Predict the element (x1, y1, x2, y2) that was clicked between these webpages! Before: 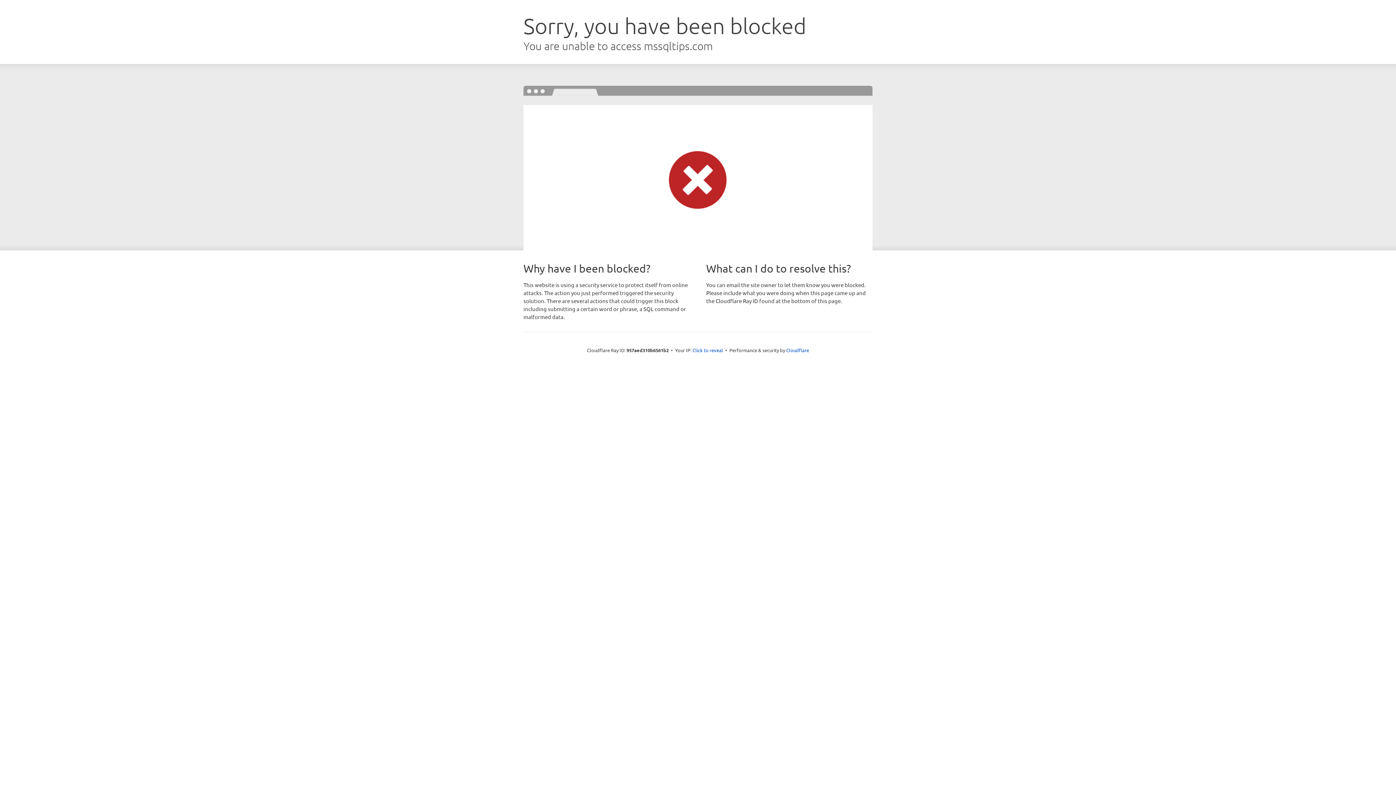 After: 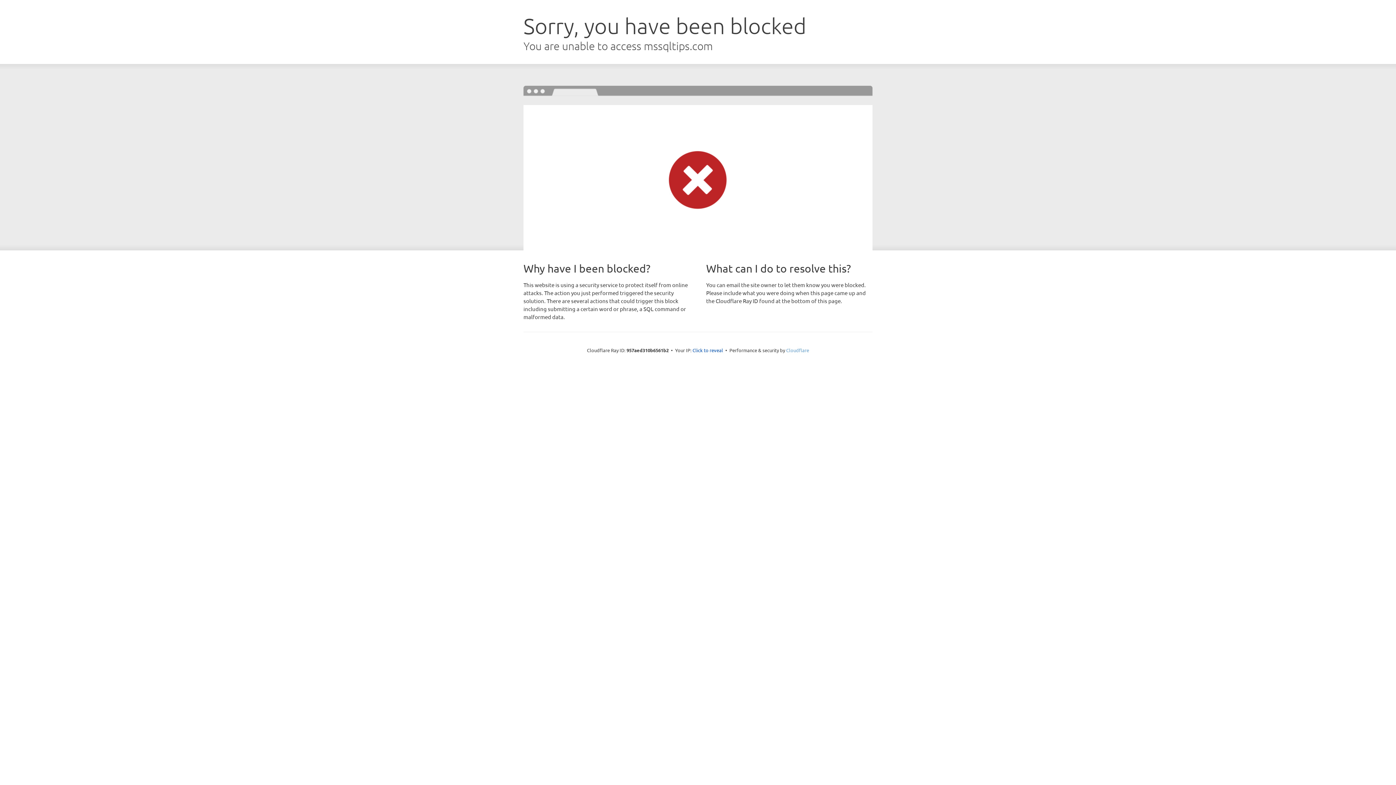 Action: label: Cloudflare bbox: (786, 347, 809, 353)